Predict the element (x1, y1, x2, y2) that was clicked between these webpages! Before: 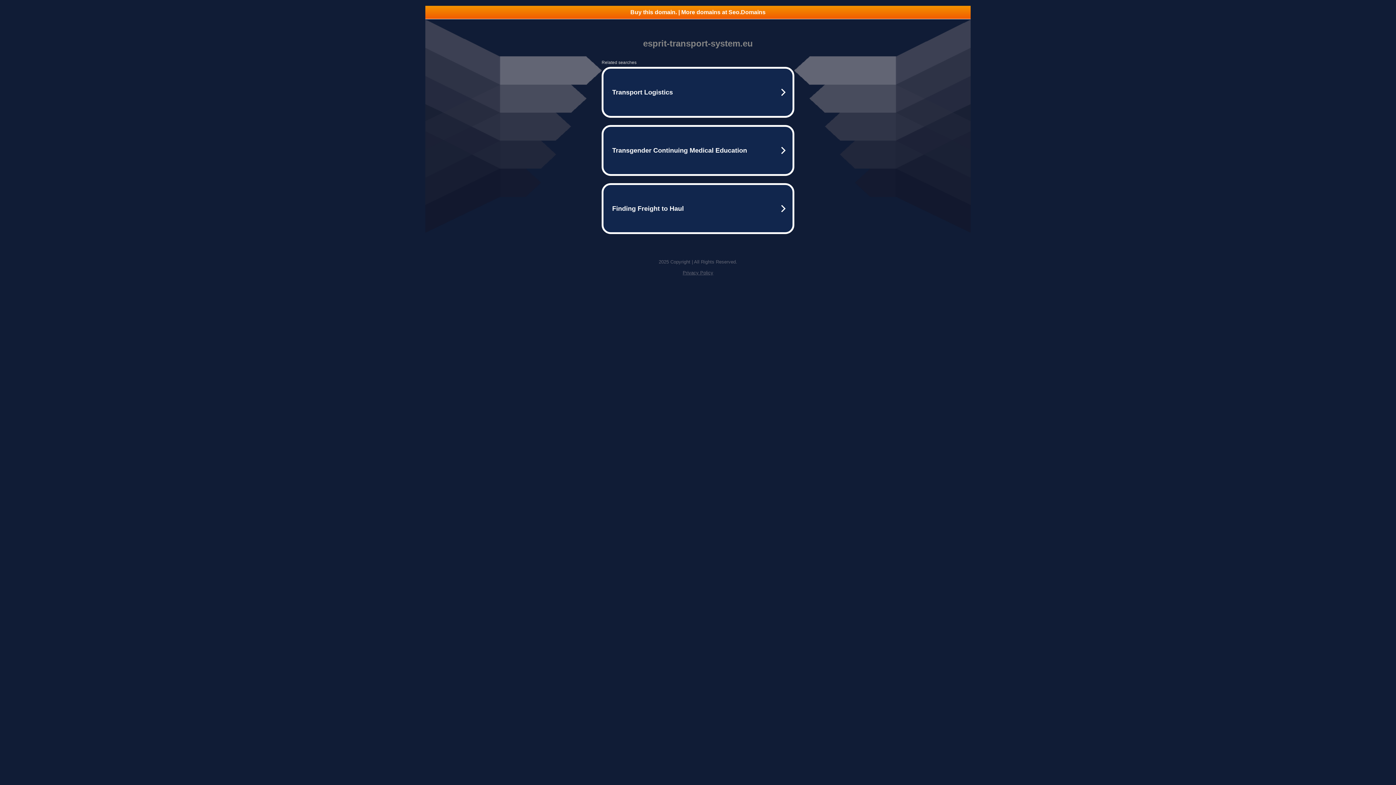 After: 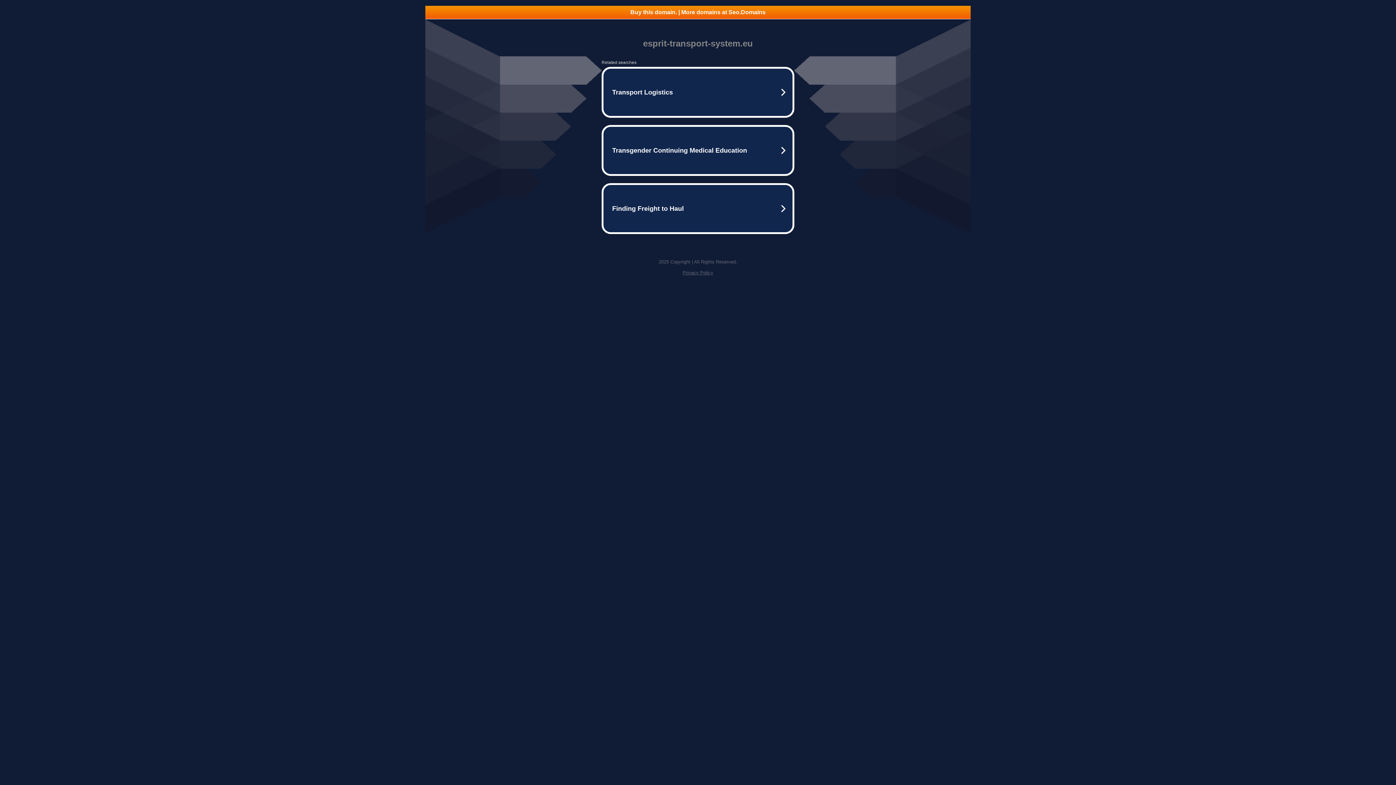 Action: label: Privacy Policy bbox: (682, 270, 713, 275)